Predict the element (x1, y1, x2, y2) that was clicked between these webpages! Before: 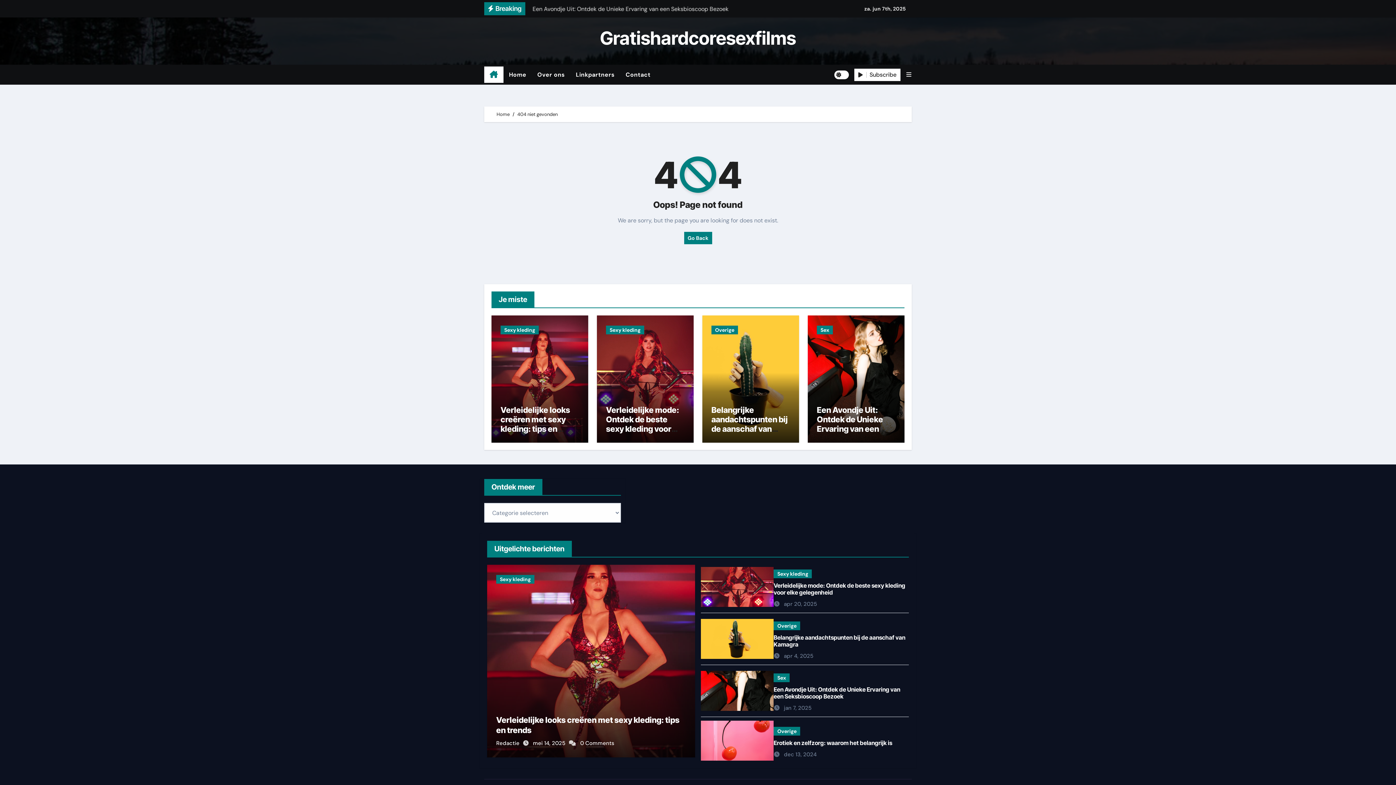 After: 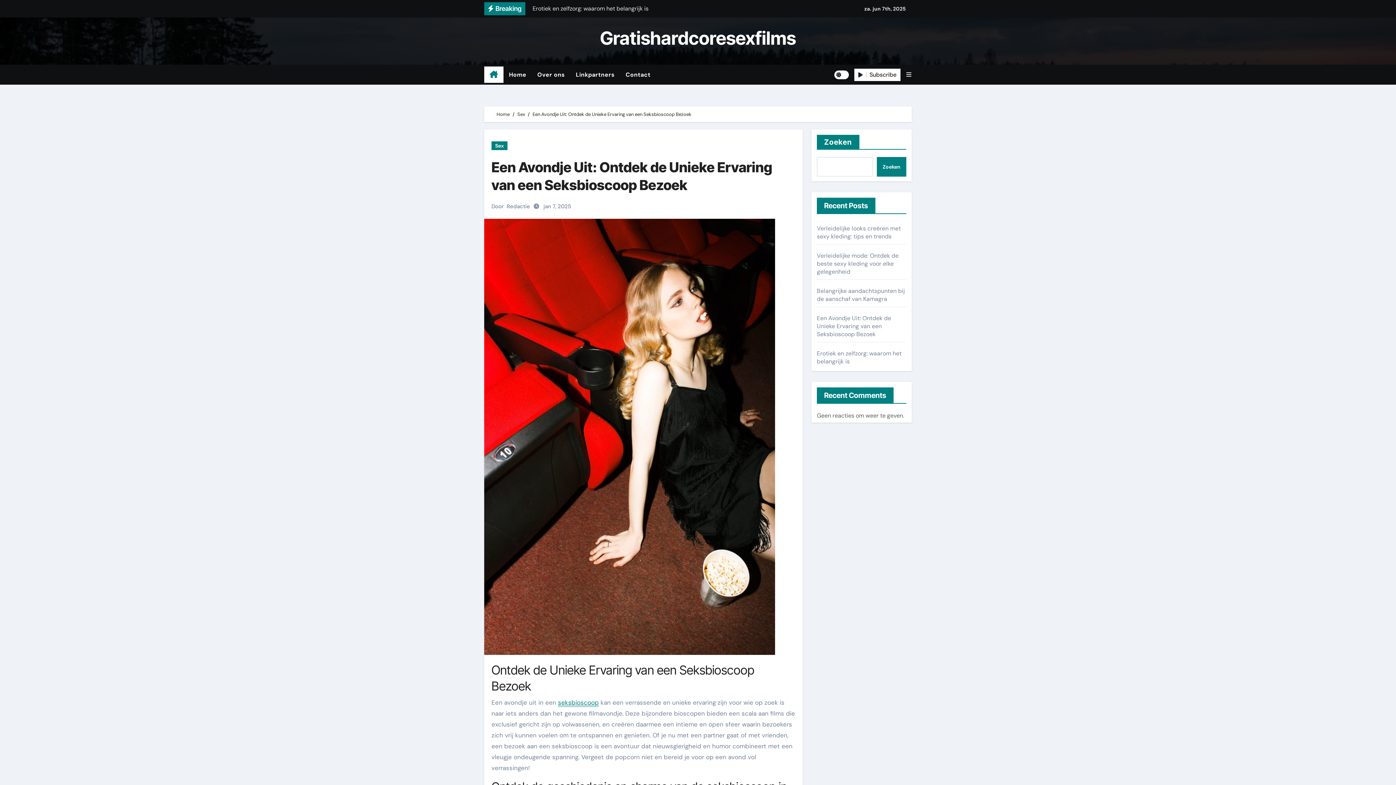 Action: bbox: (817, 405, 883, 452) label: Een Avondje Uit: Ontdek de Unieke Ervaring van een Seksbioscoop Bezoek